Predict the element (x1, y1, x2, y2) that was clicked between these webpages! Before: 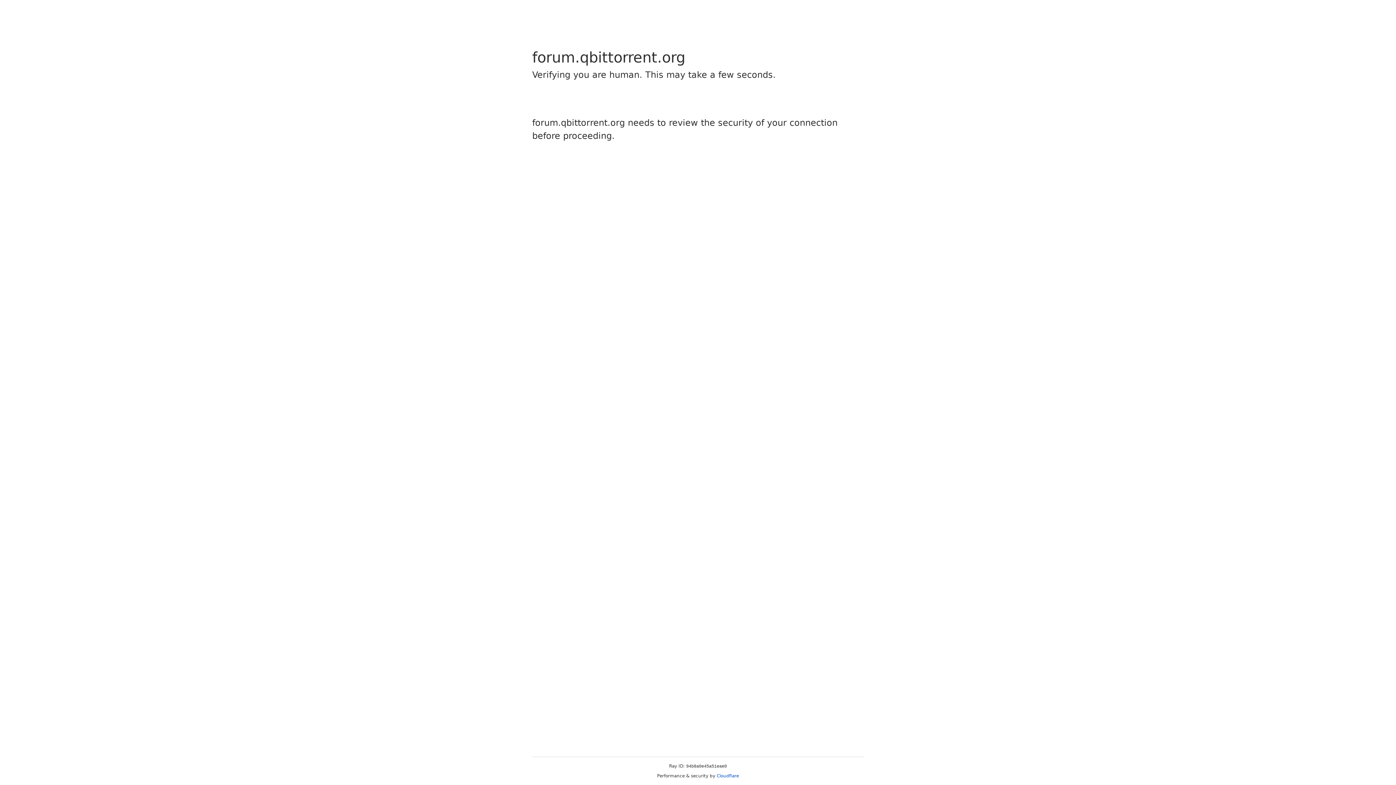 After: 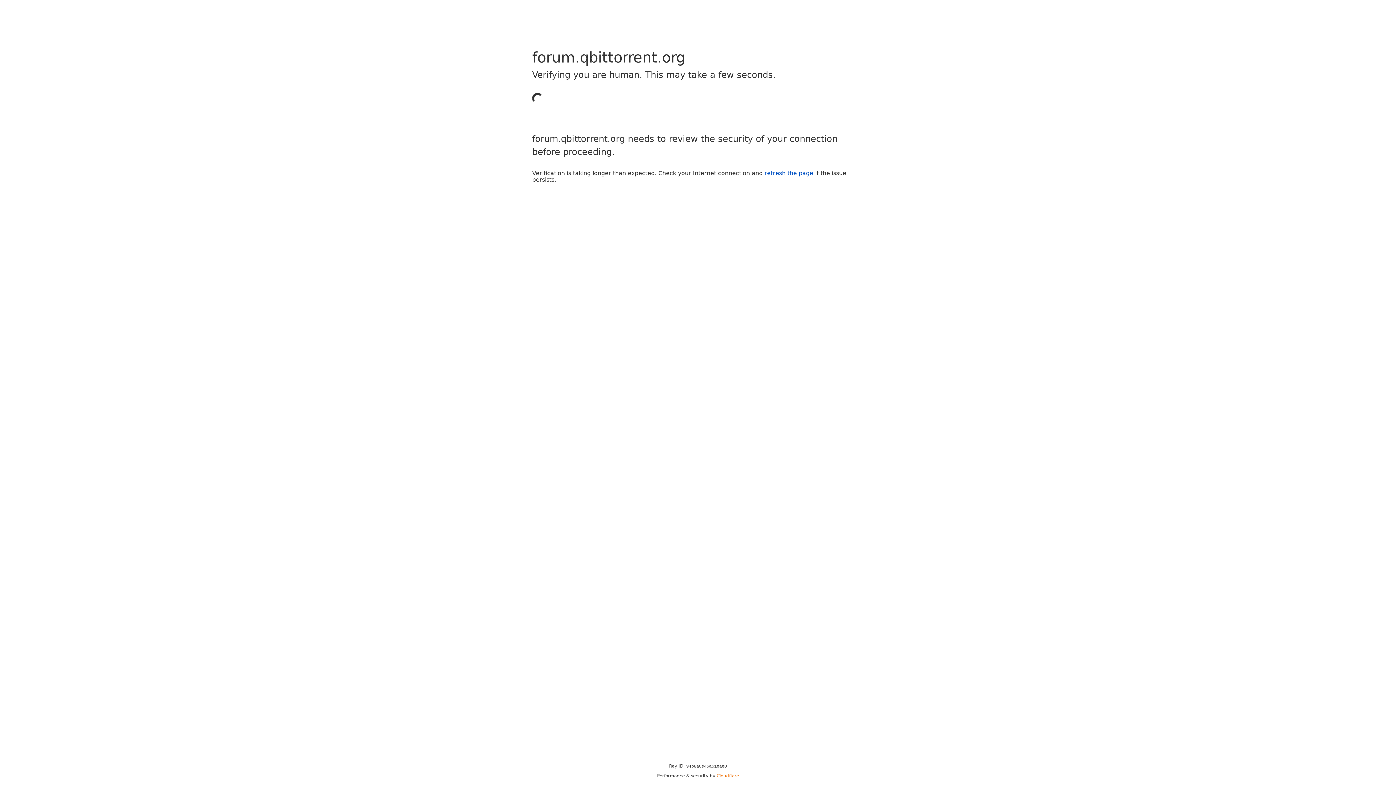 Action: bbox: (716, 773, 739, 778) label: Cloudflare